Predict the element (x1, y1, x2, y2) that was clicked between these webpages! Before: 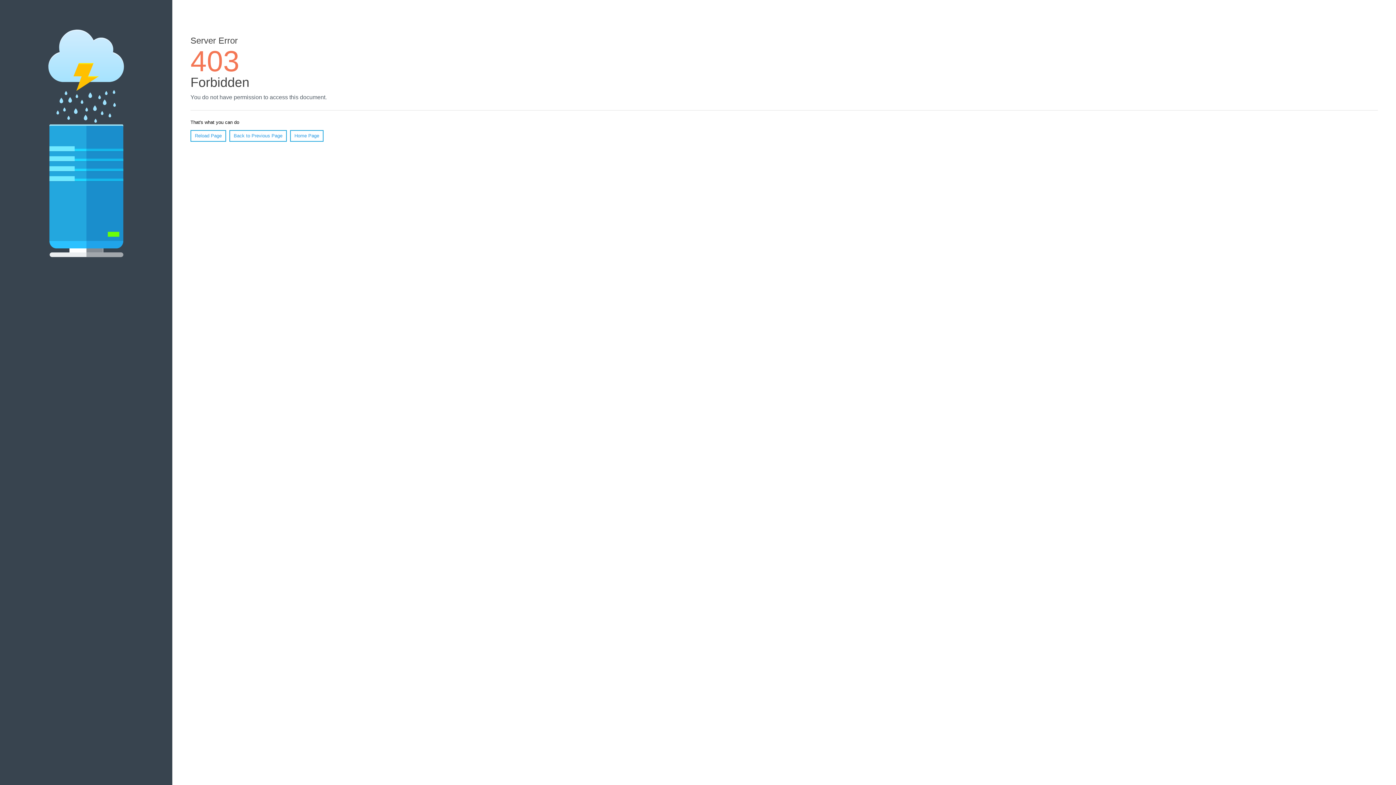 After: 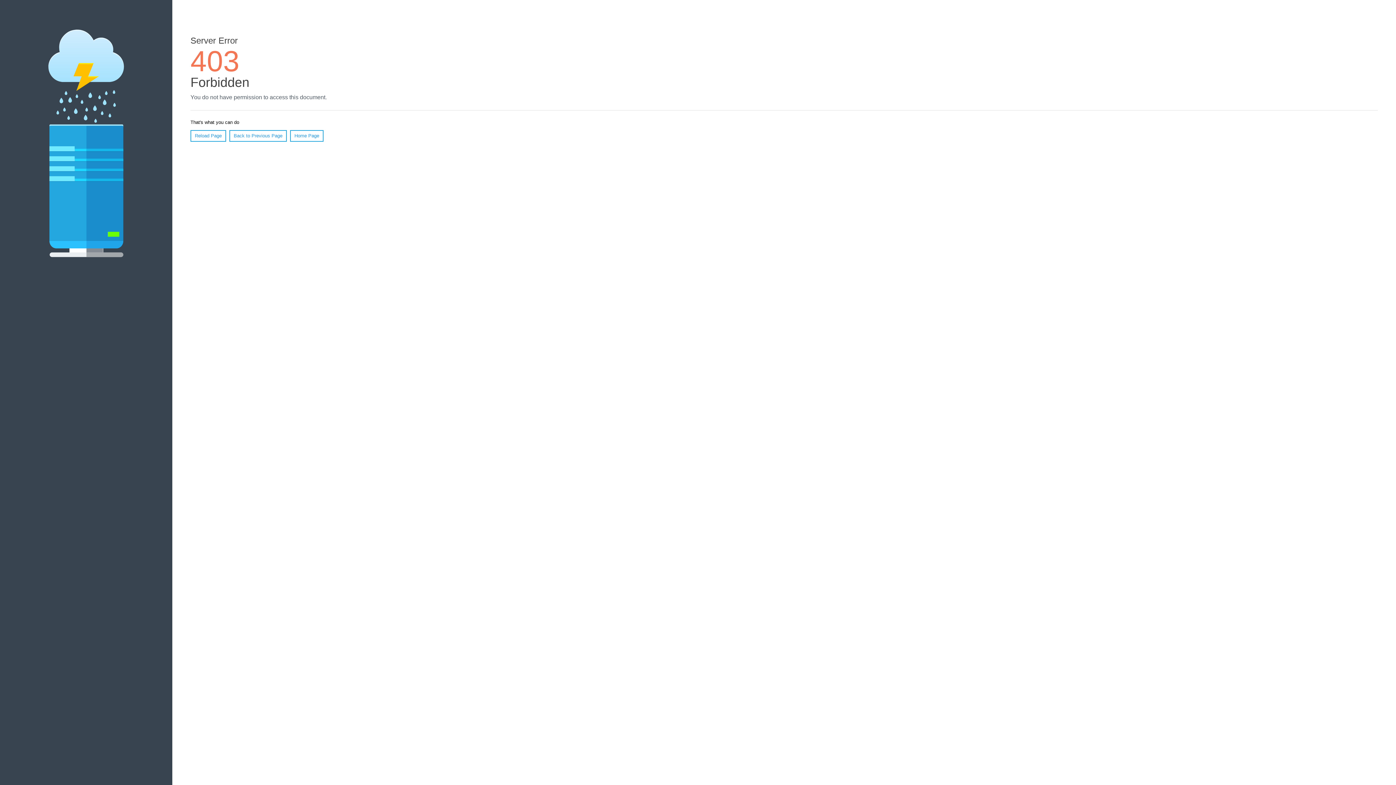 Action: label: Home Page bbox: (290, 130, 323, 141)